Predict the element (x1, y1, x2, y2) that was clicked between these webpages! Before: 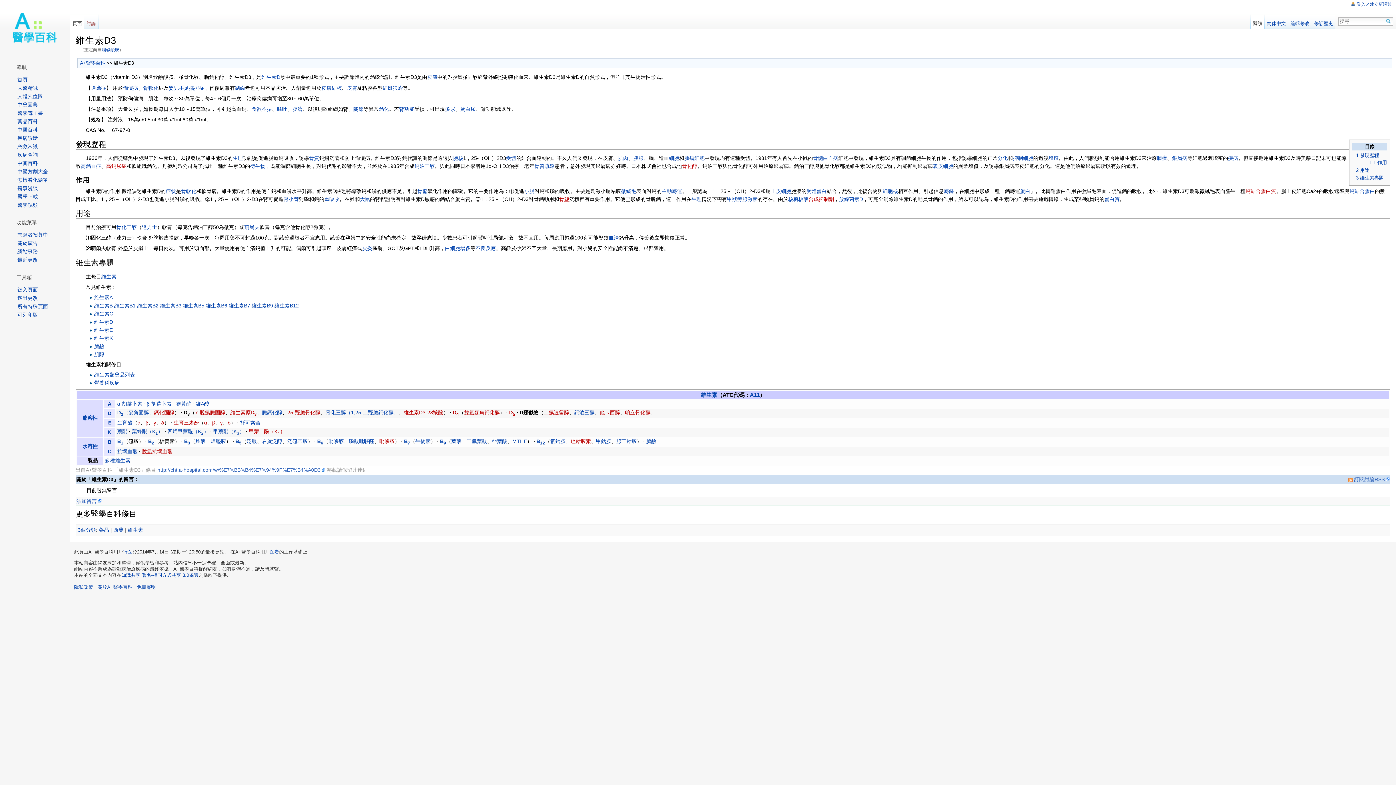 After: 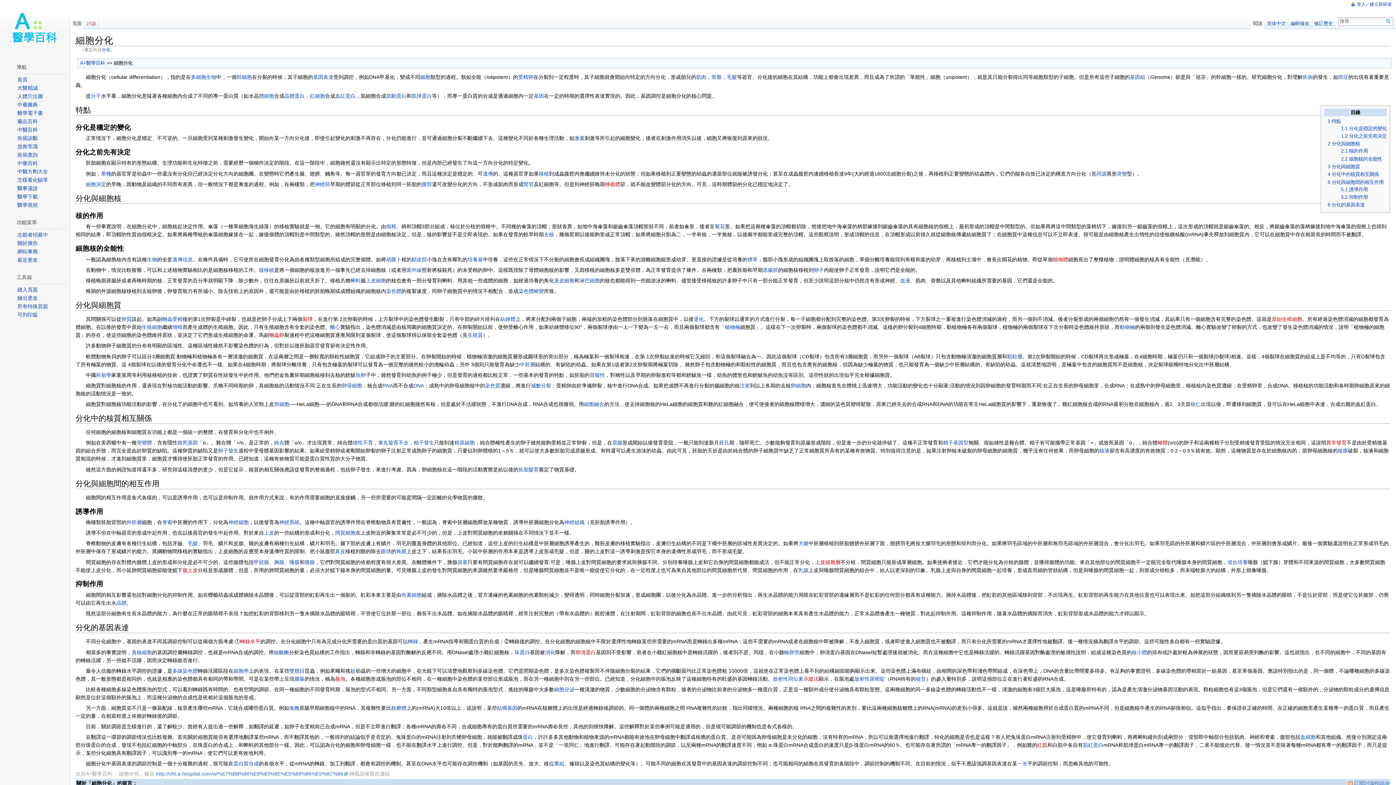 Action: label: 分化 bbox: (997, 155, 1008, 161)